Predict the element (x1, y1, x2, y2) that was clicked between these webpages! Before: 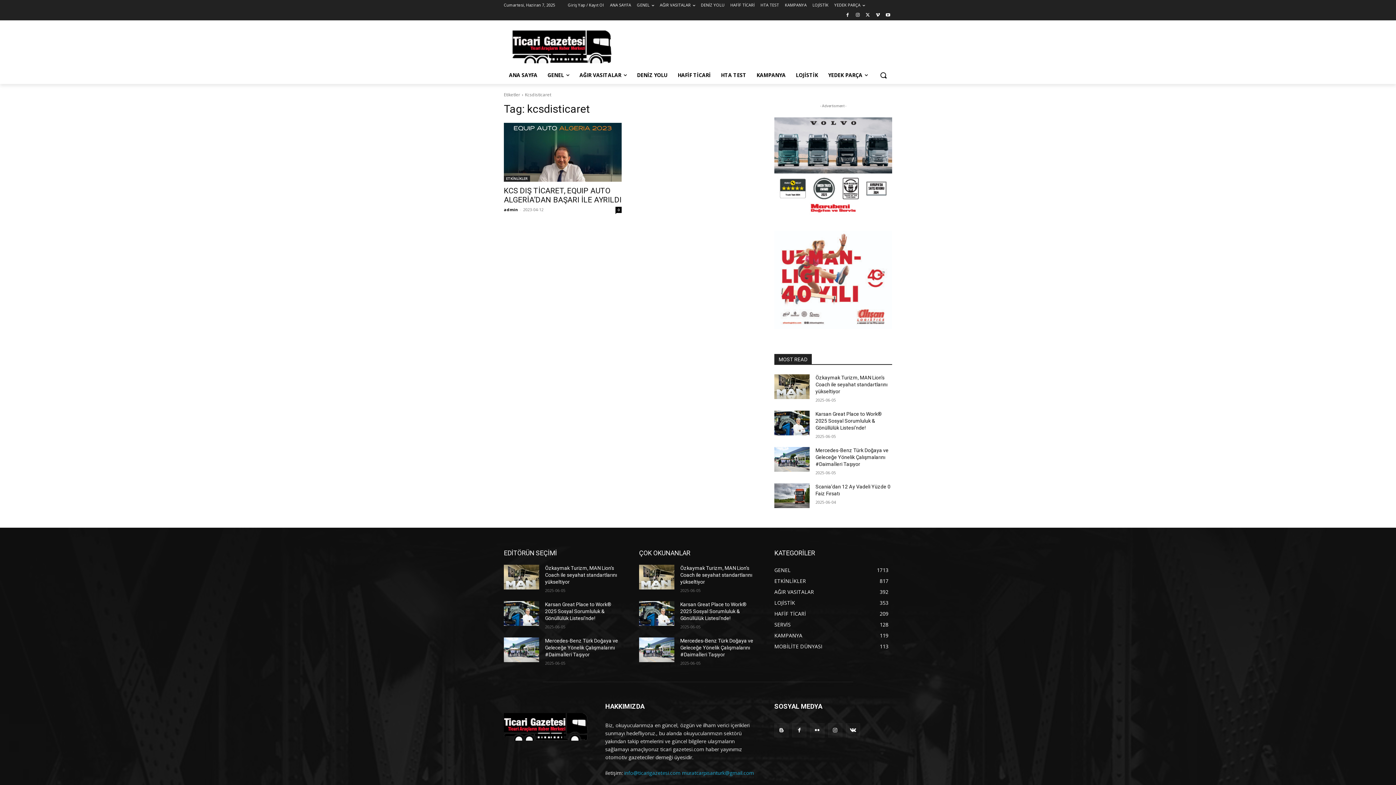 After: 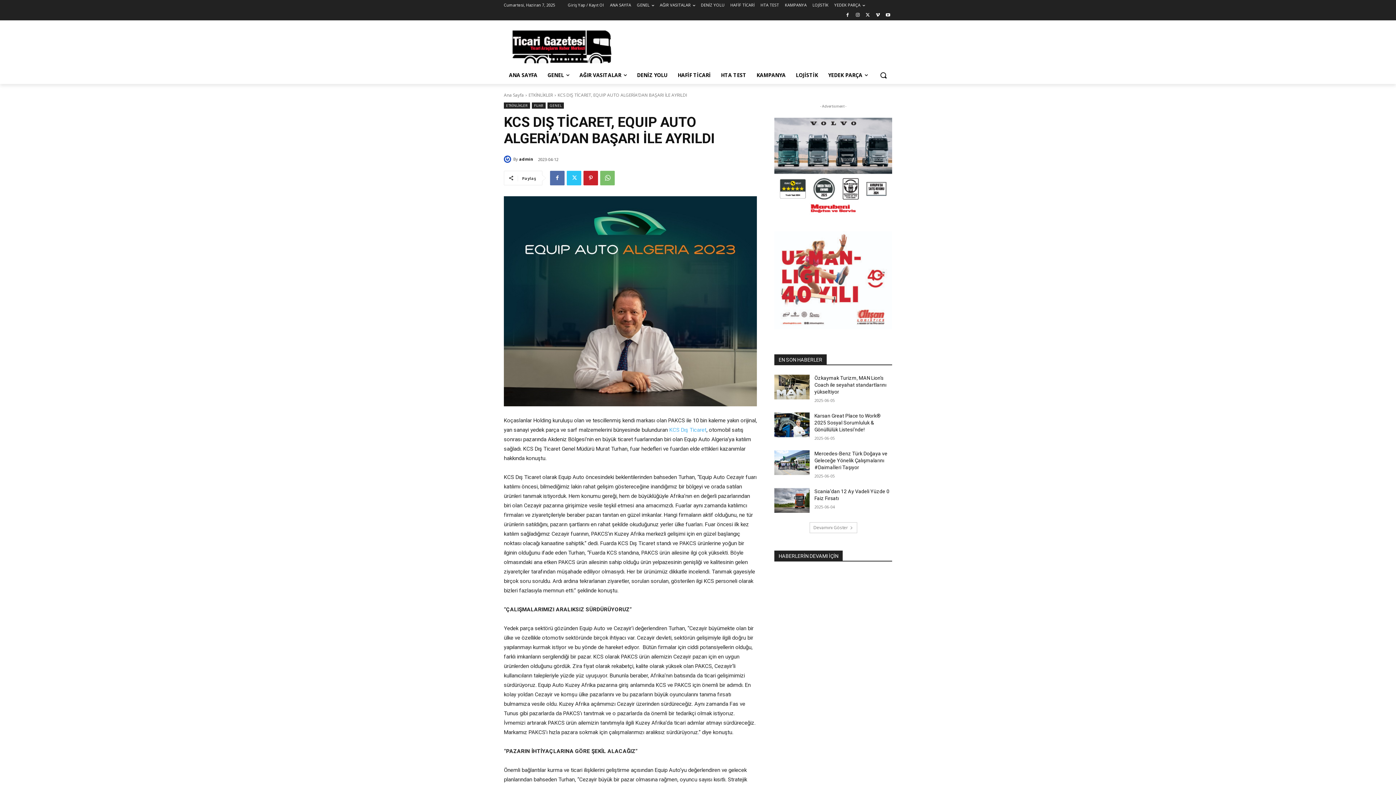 Action: bbox: (504, 186, 621, 204) label: KCS DIŞ TİCARET, EQUIP AUTO ALGERİA’DAN BAŞARI İLE AYRILDI